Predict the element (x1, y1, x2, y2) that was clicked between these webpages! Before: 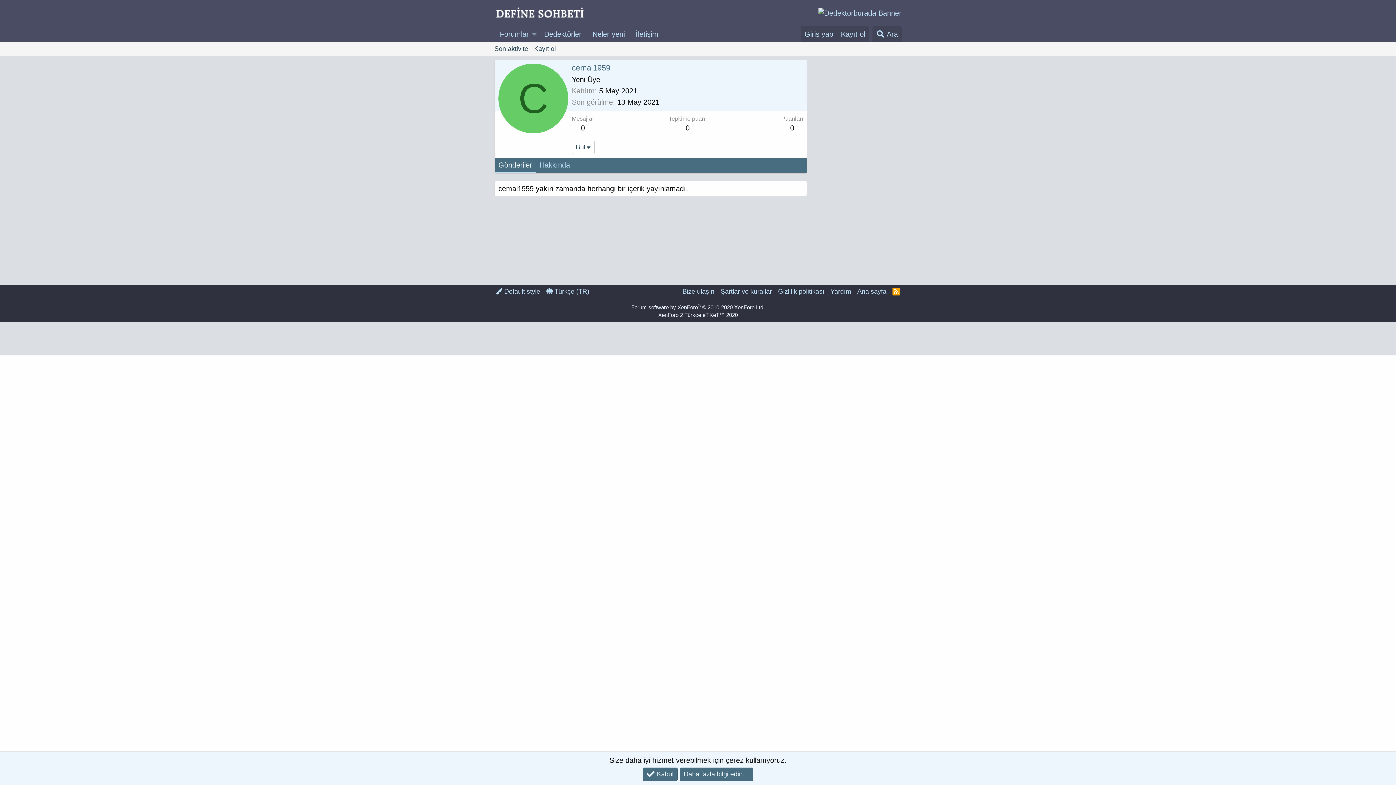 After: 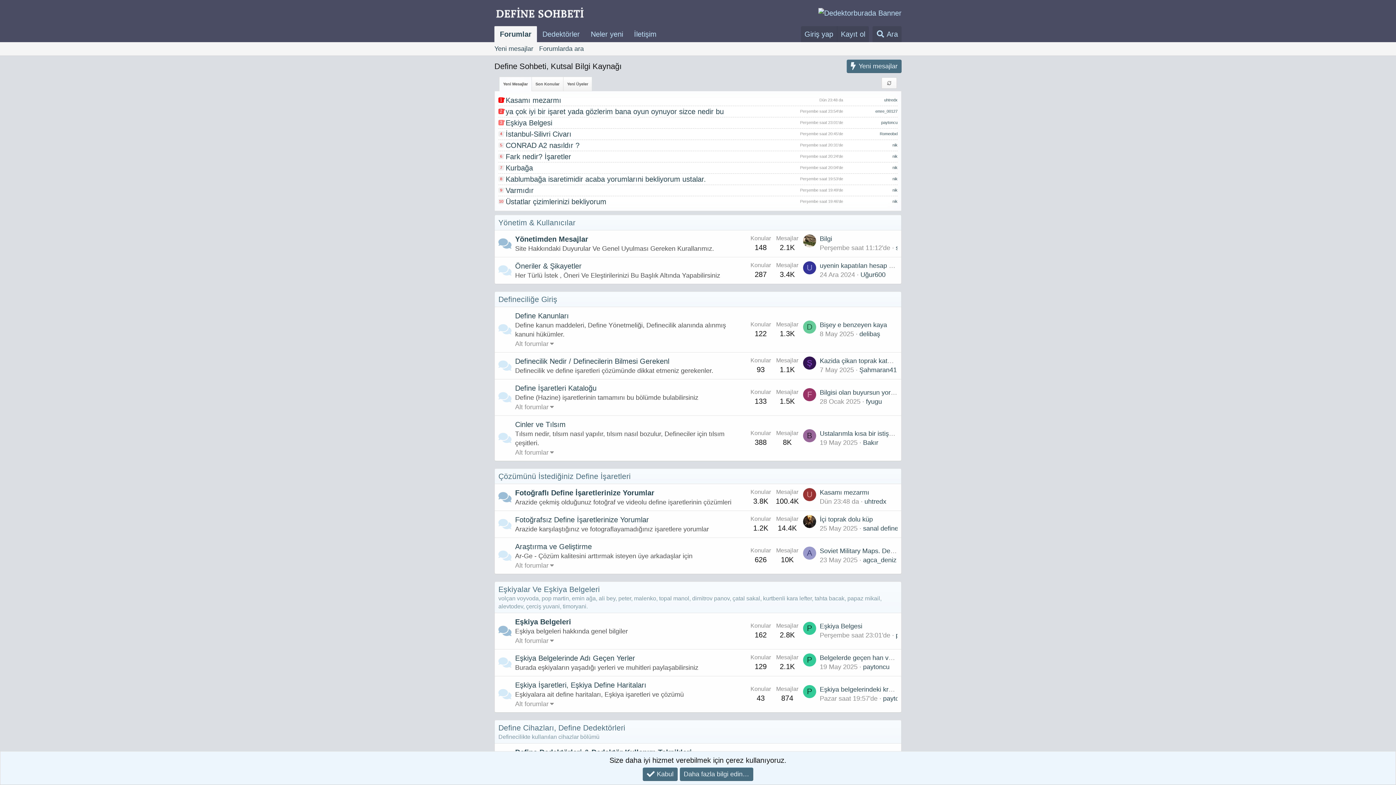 Action: bbox: (494, 14, 585, 22)